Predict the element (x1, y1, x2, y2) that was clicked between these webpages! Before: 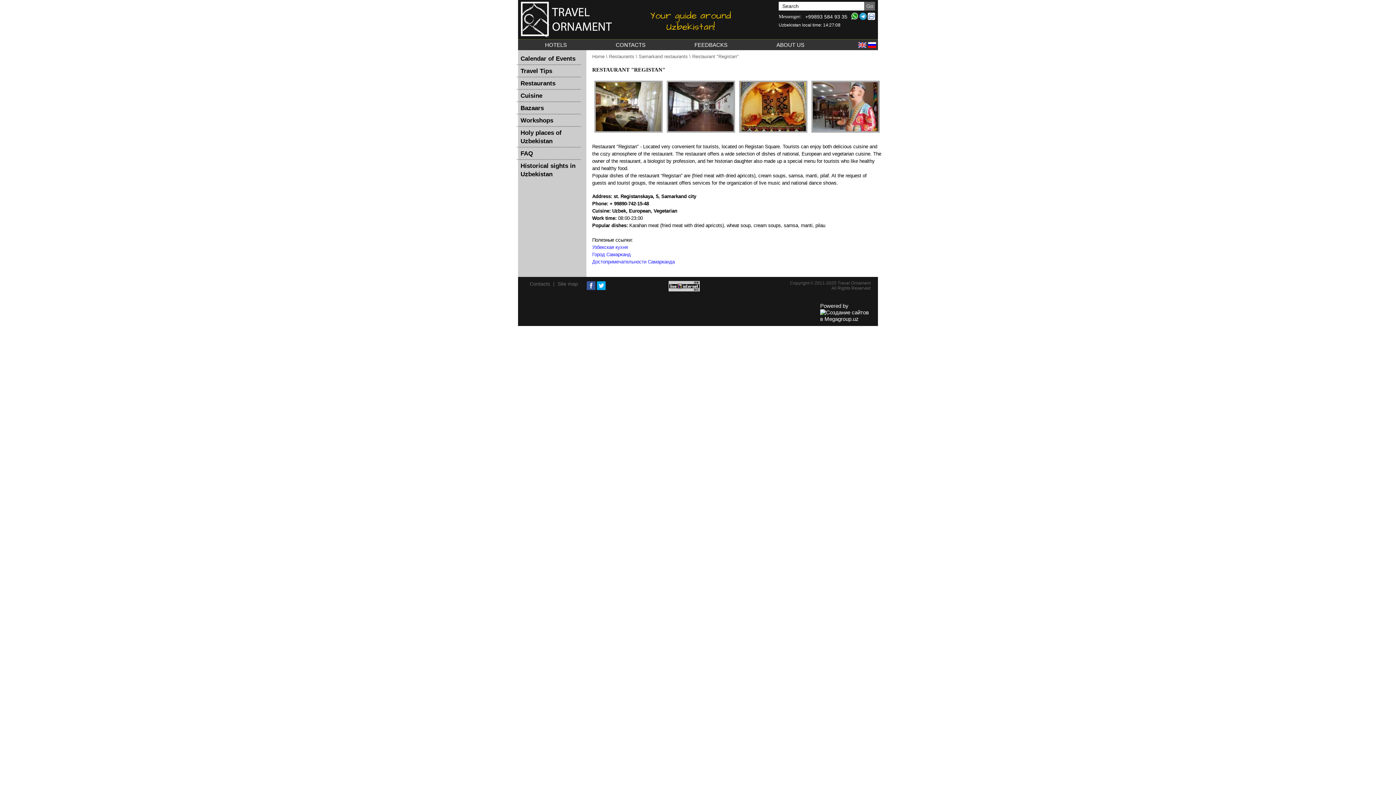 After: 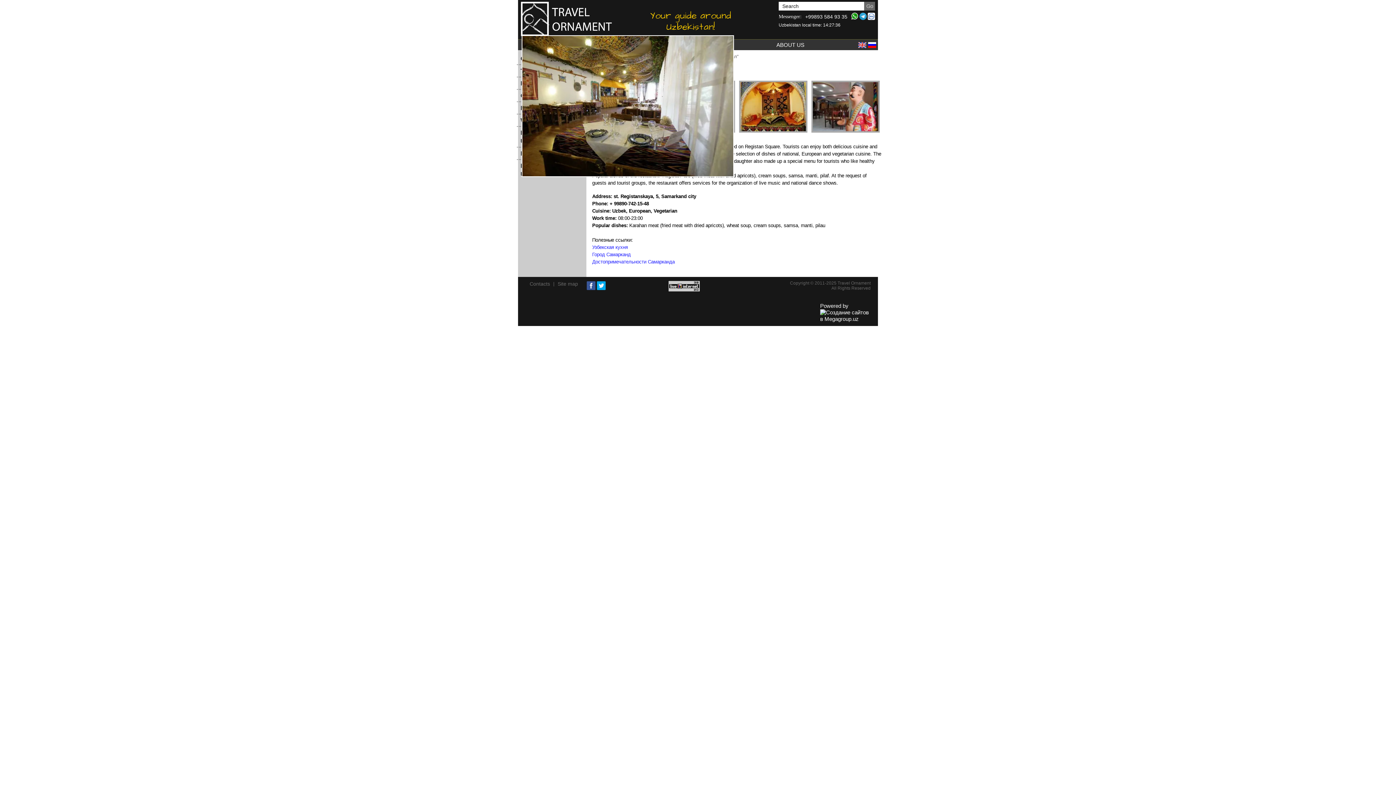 Action: bbox: (593, 128, 664, 135)